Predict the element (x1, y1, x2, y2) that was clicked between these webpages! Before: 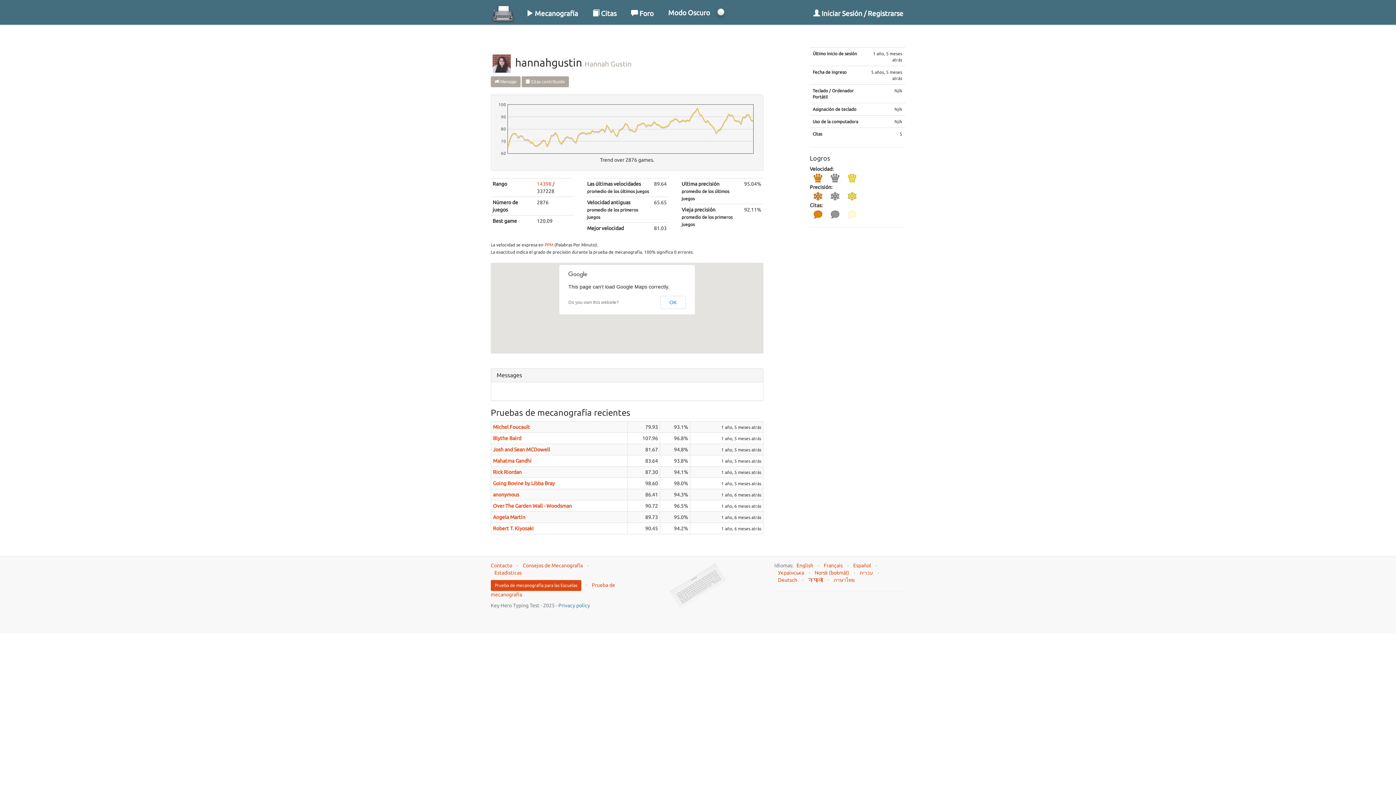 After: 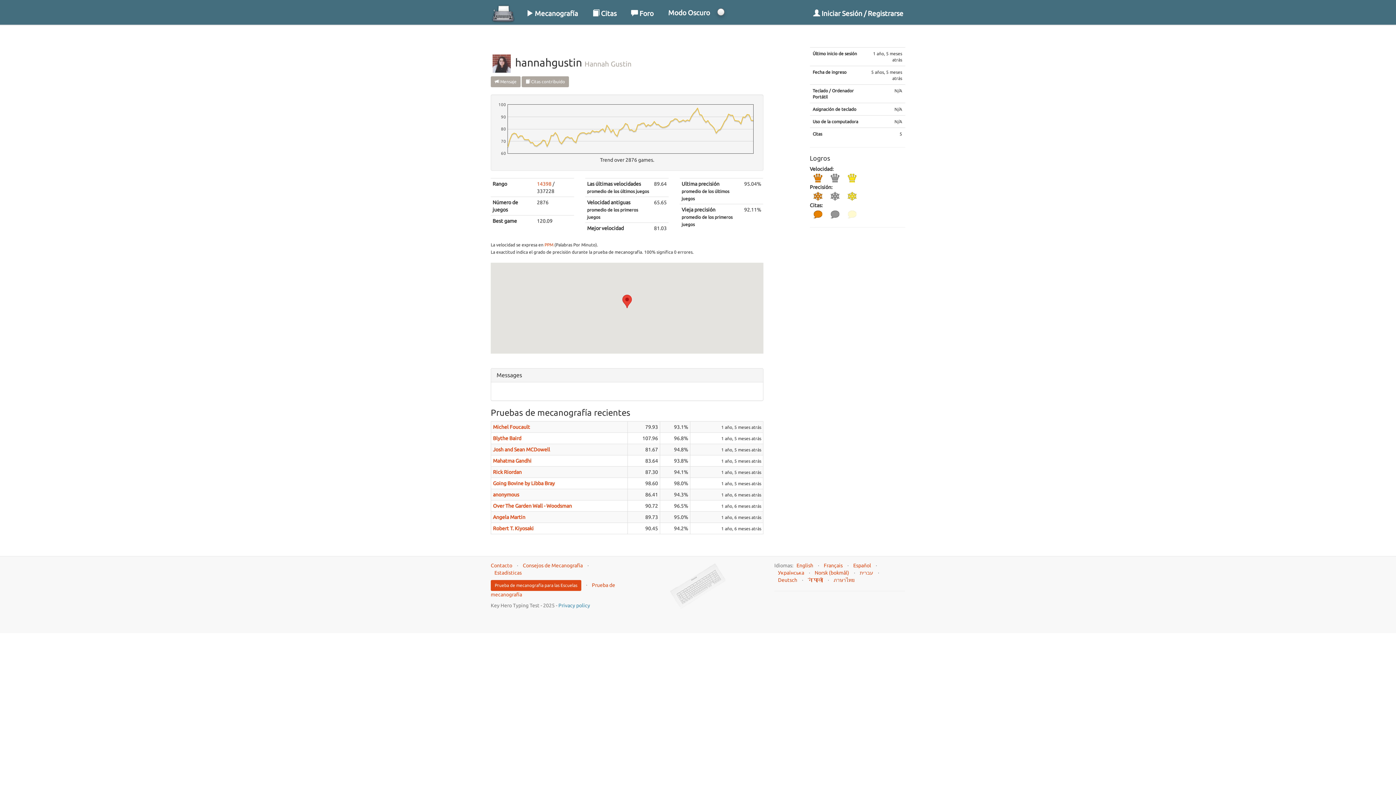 Action: label: OK bbox: (660, 296, 686, 309)